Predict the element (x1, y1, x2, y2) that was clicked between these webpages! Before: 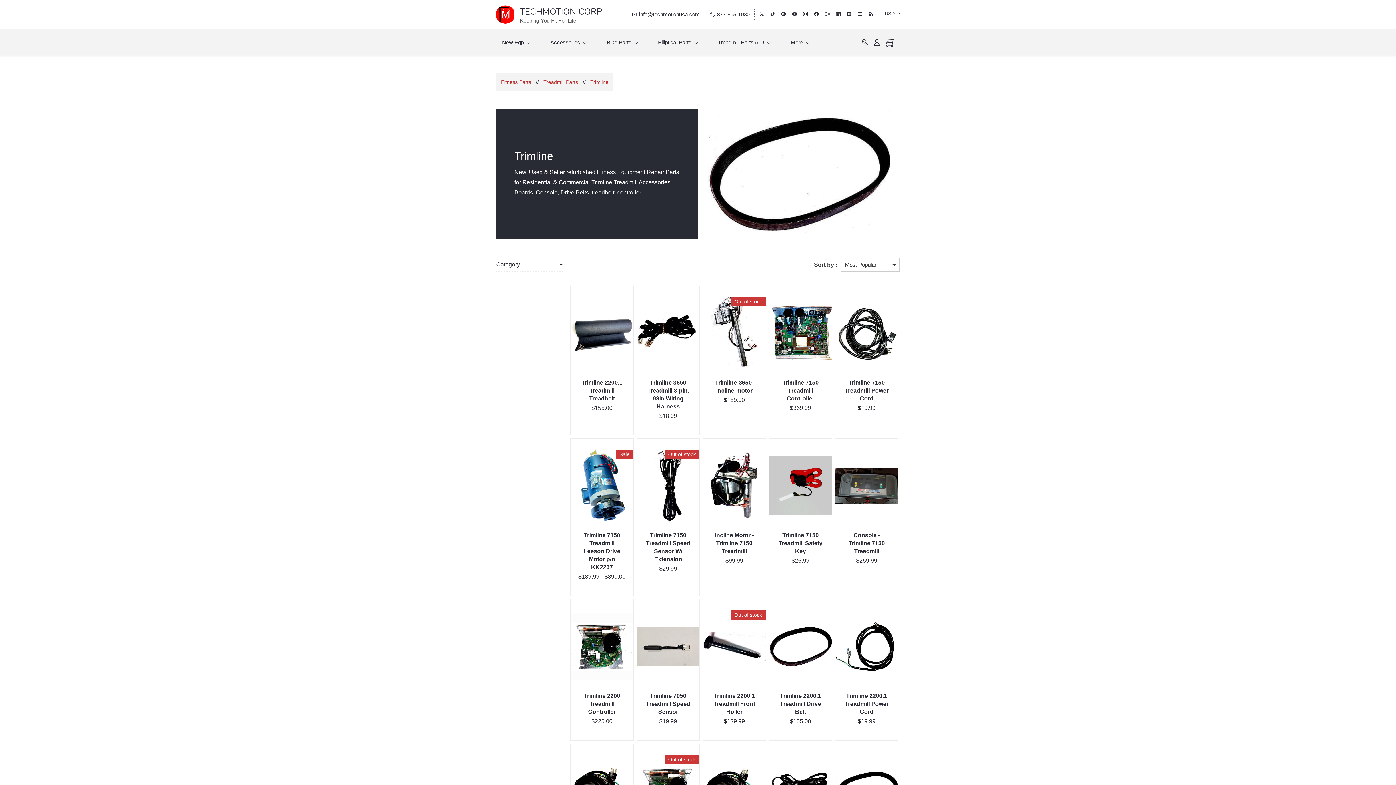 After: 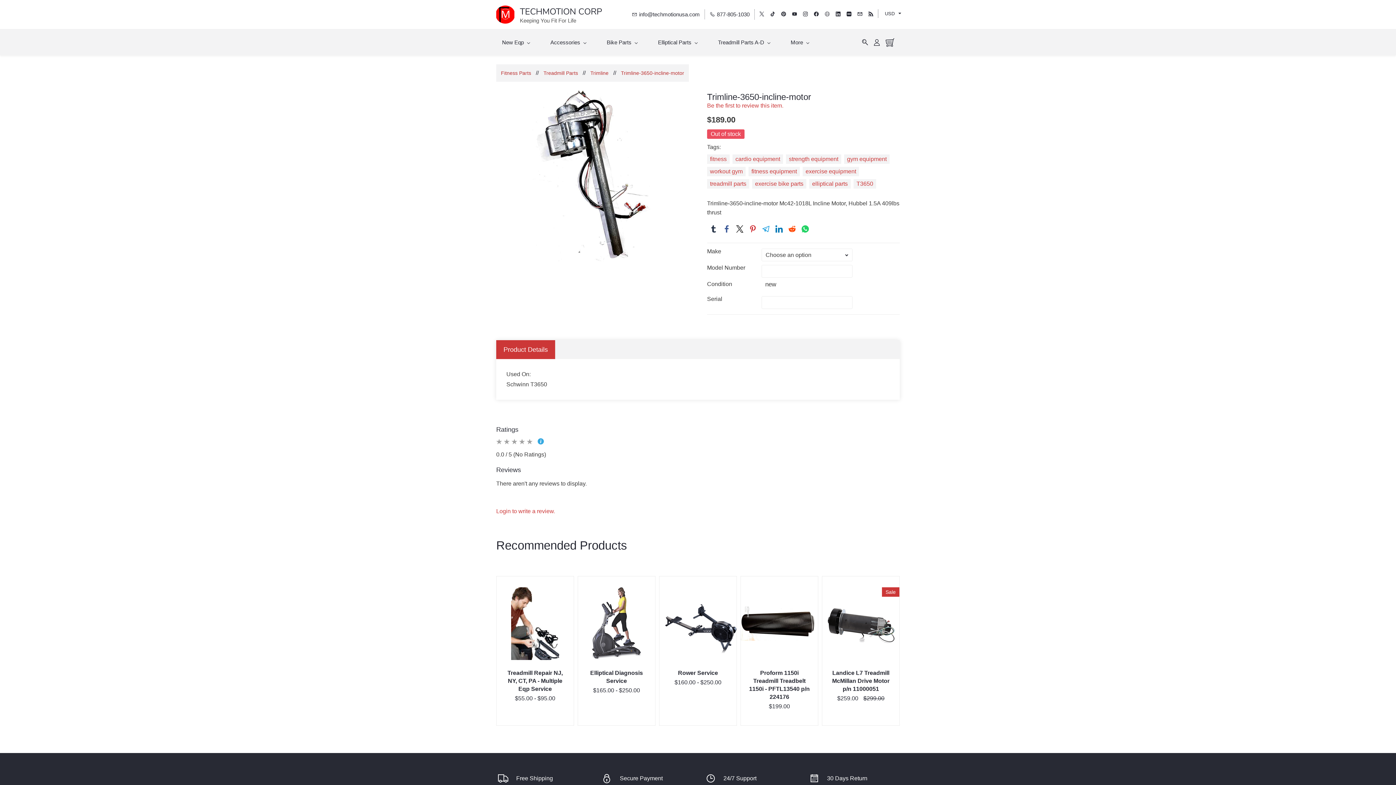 Action: label: Trimline-3650-incline-motor bbox: (703, 378, 765, 394)